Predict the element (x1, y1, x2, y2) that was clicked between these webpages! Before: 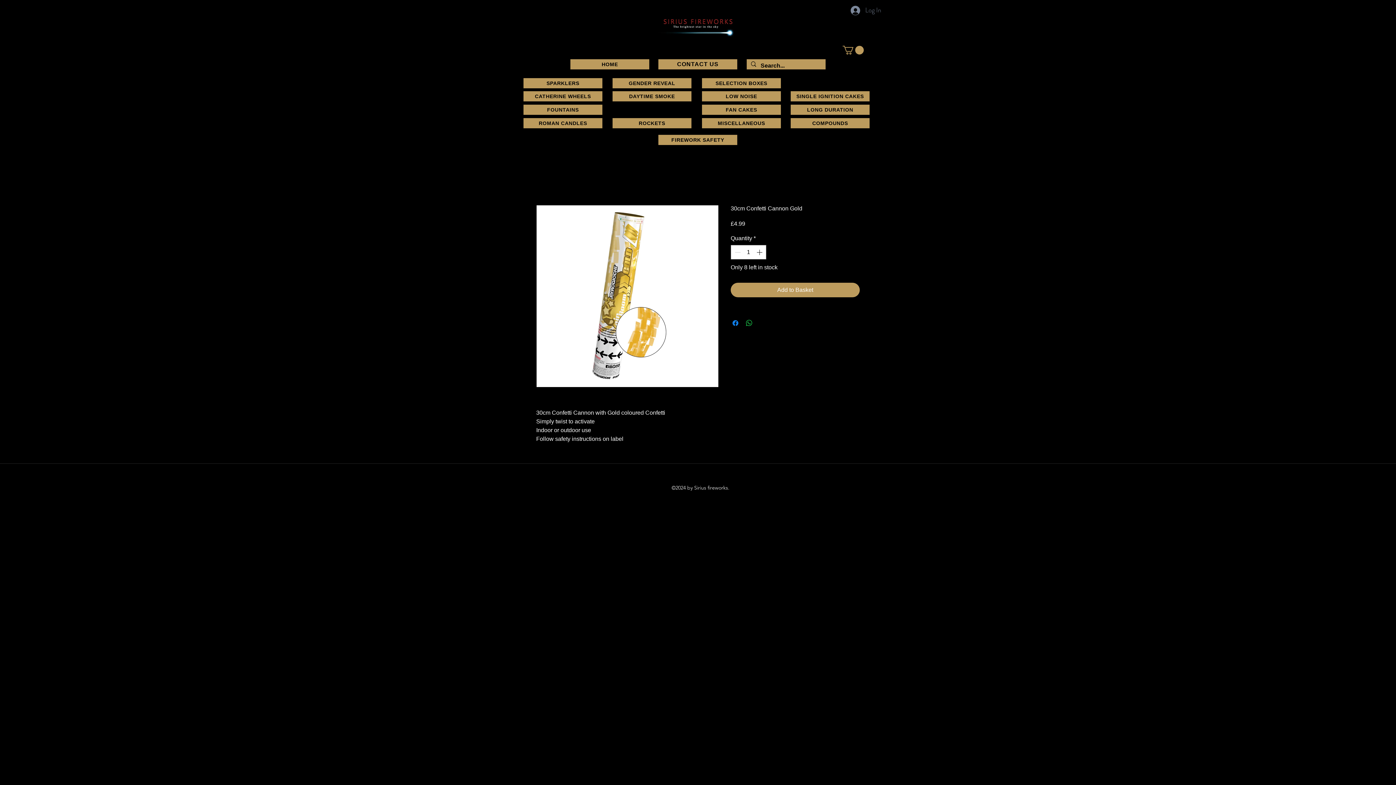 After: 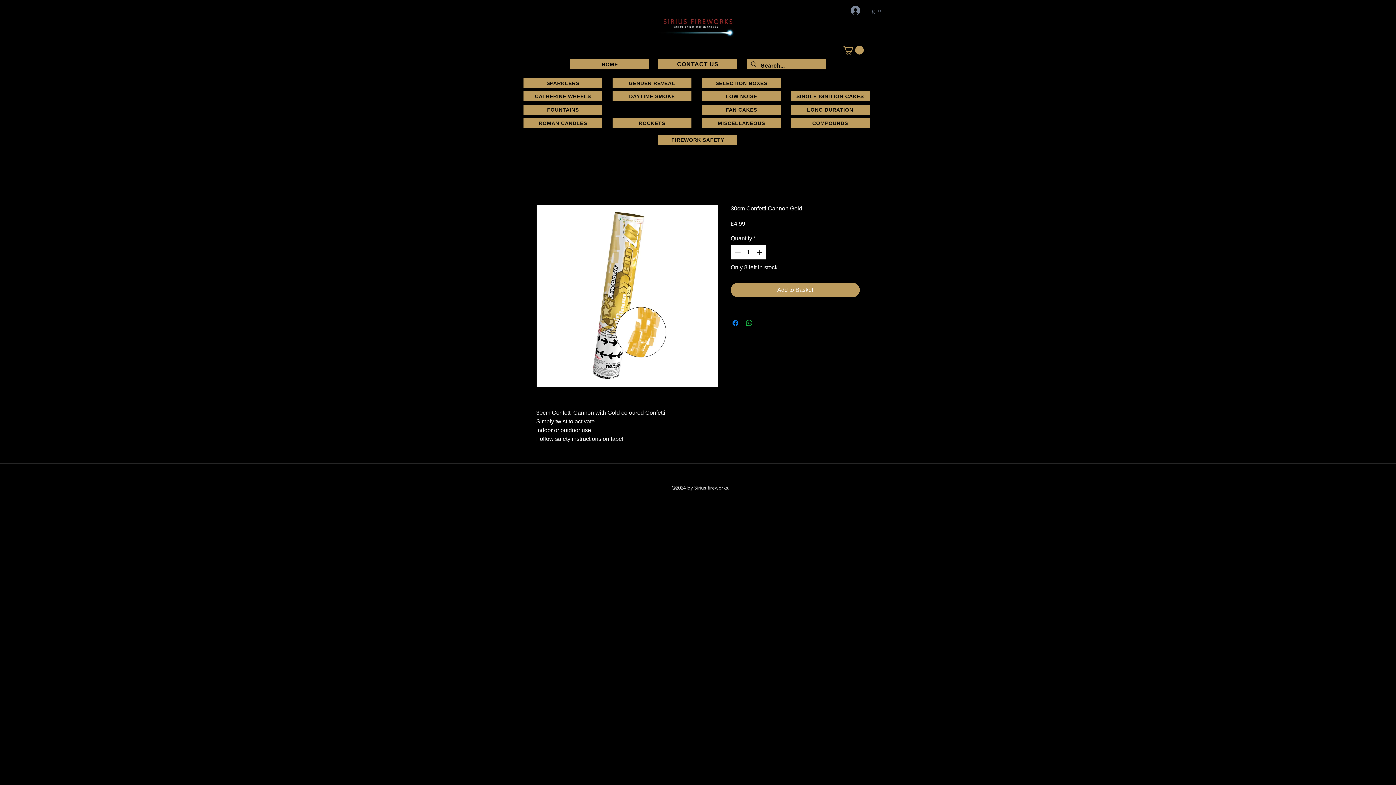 Action: bbox: (842, 45, 864, 54)